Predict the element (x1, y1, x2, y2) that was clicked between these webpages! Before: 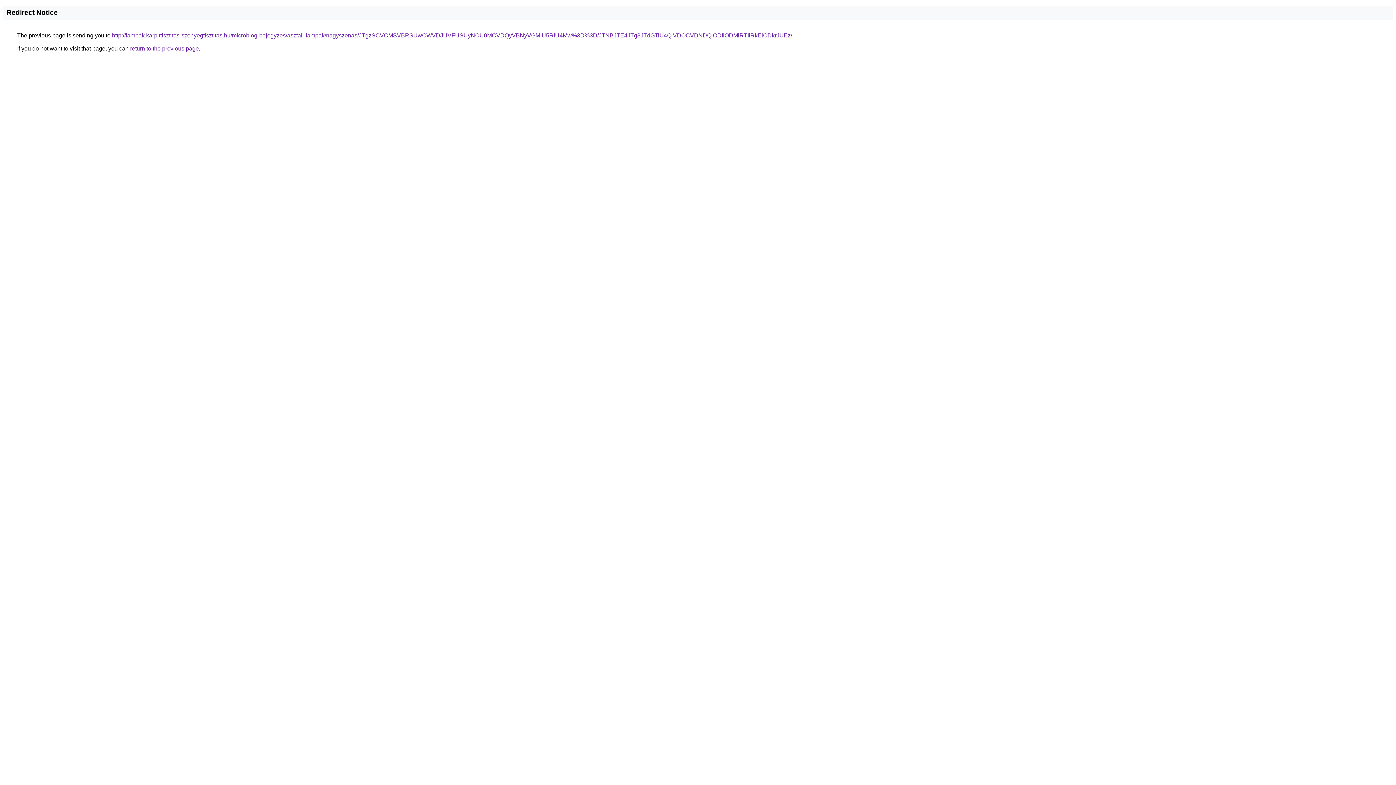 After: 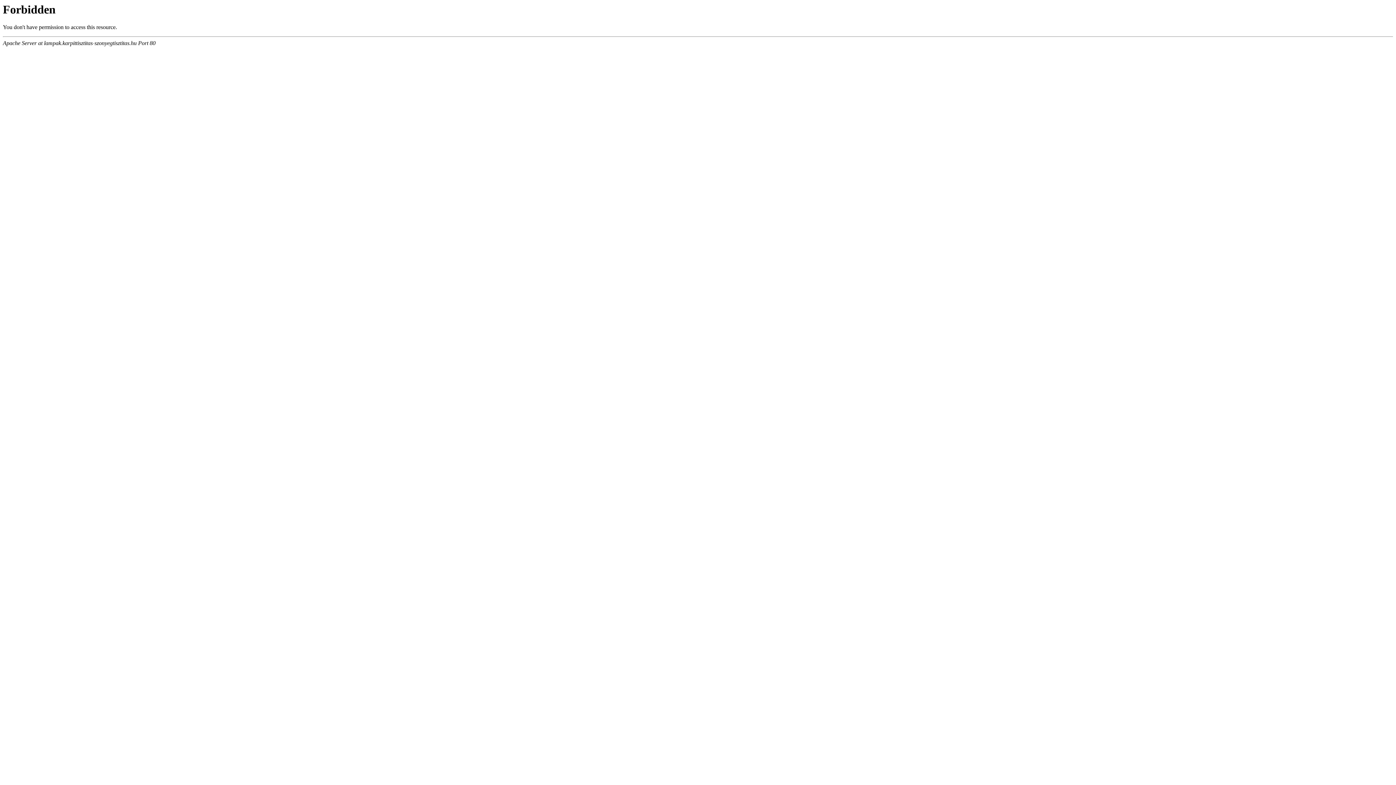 Action: bbox: (112, 32, 792, 38) label: http://lampak.karpittisztitas-szonyegtisztitas.hu/microblog-bejegyzes/asztali-lampak/nagyszenas/JTgzSCVCMSVBRSUwOWVDJUVFUSUyNCU0MCVDQyVBNyVGMiU5RiU4Mw%3D%3D/JTNBJTE4JTg3JTdGTiU4QiVDOCVDNDQlODIlODMlRTIlRkElODkrJUEz/